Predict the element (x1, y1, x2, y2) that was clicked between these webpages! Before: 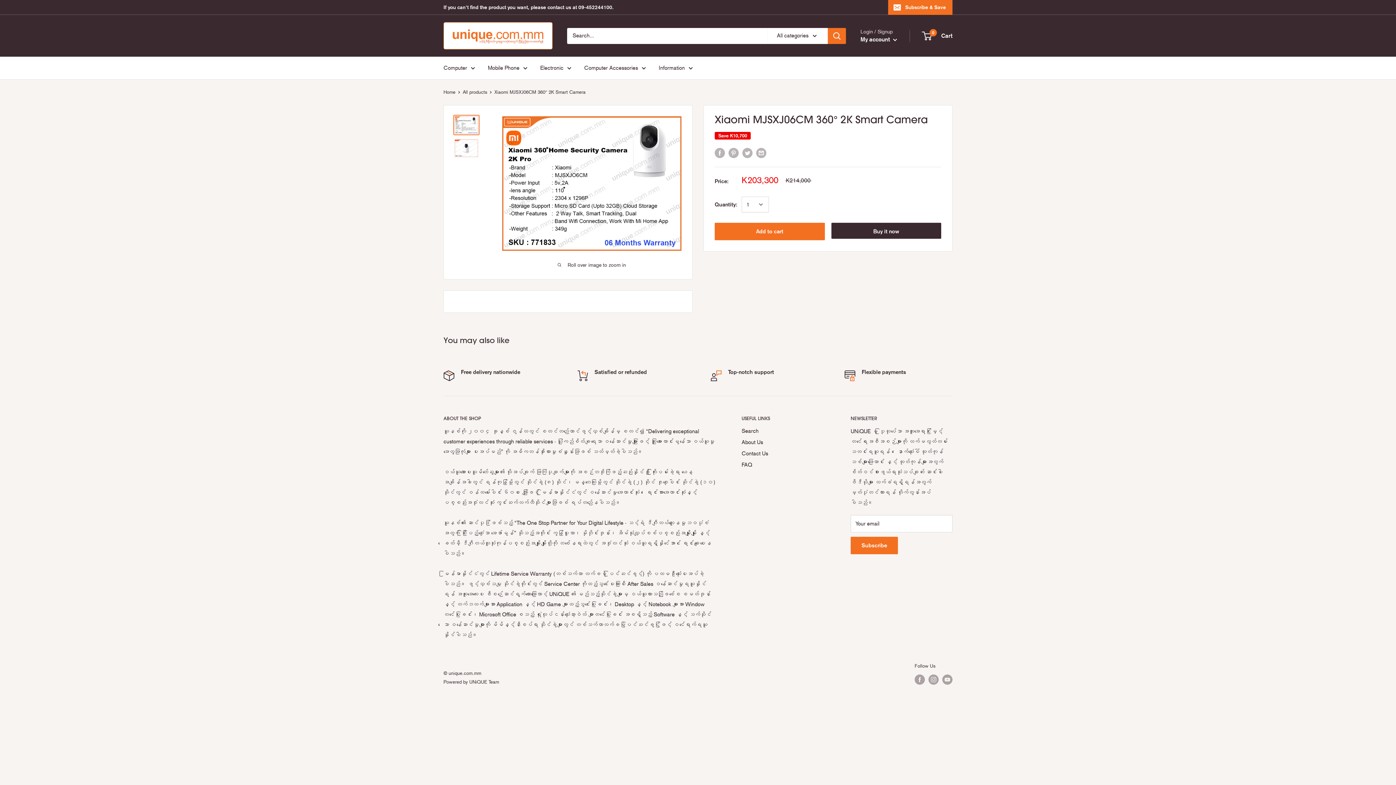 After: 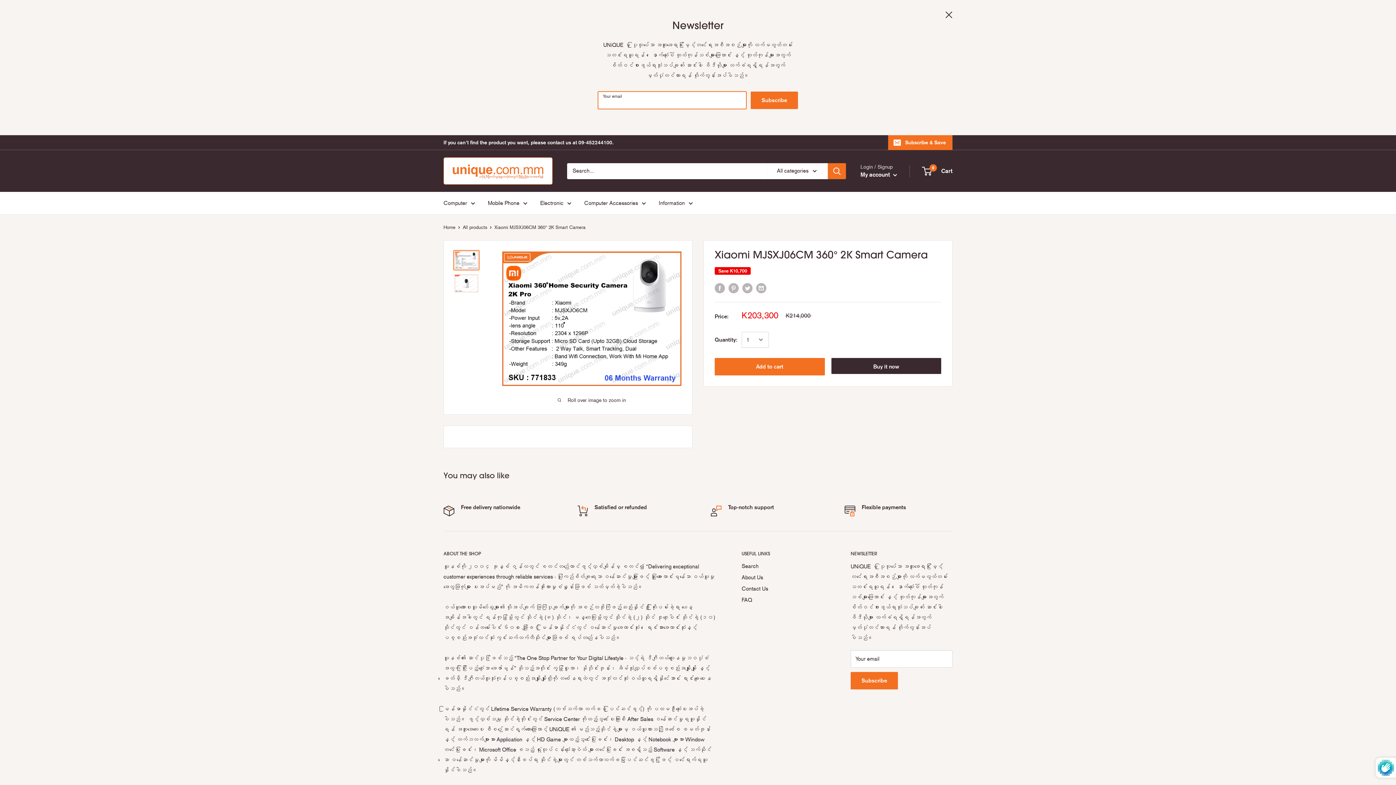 Action: label: Subscribe & Save bbox: (888, 0, 952, 14)